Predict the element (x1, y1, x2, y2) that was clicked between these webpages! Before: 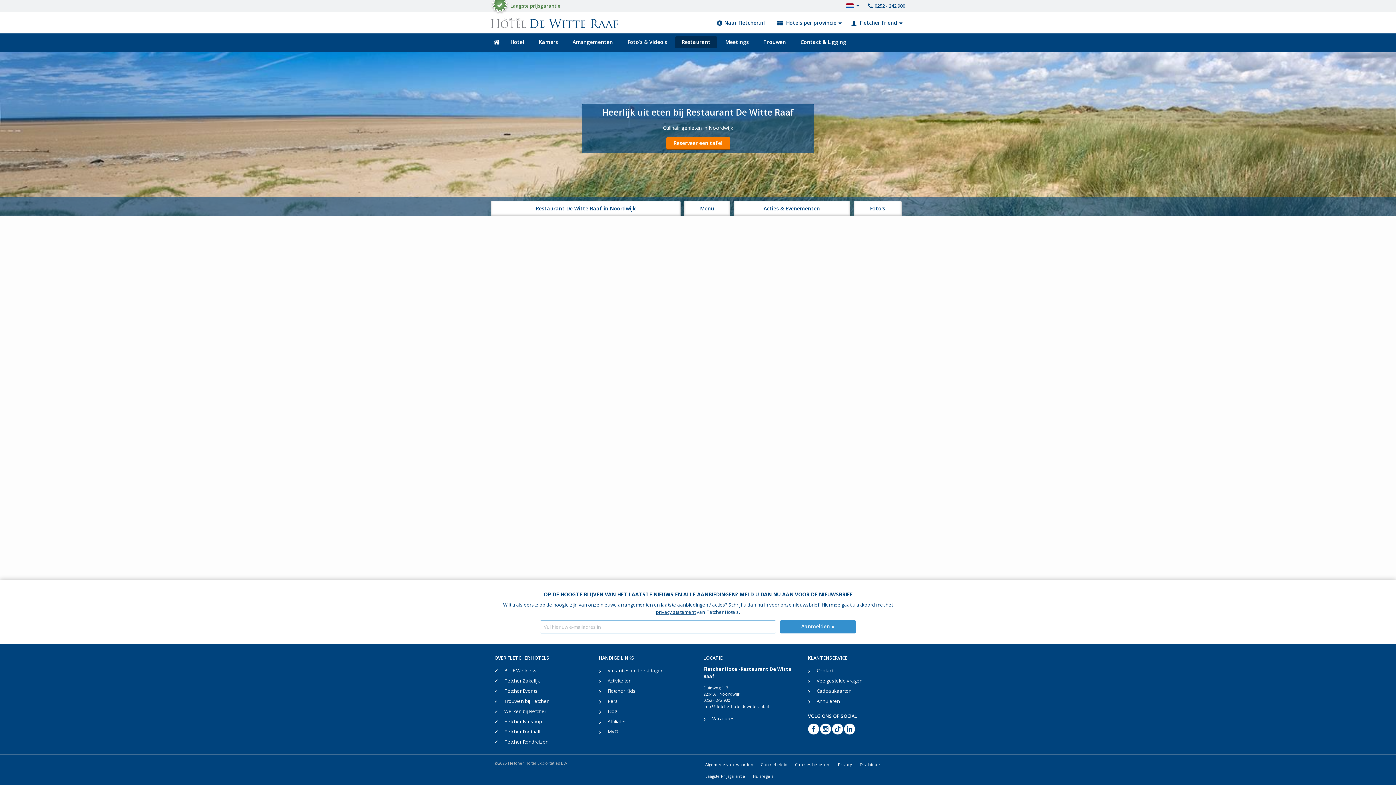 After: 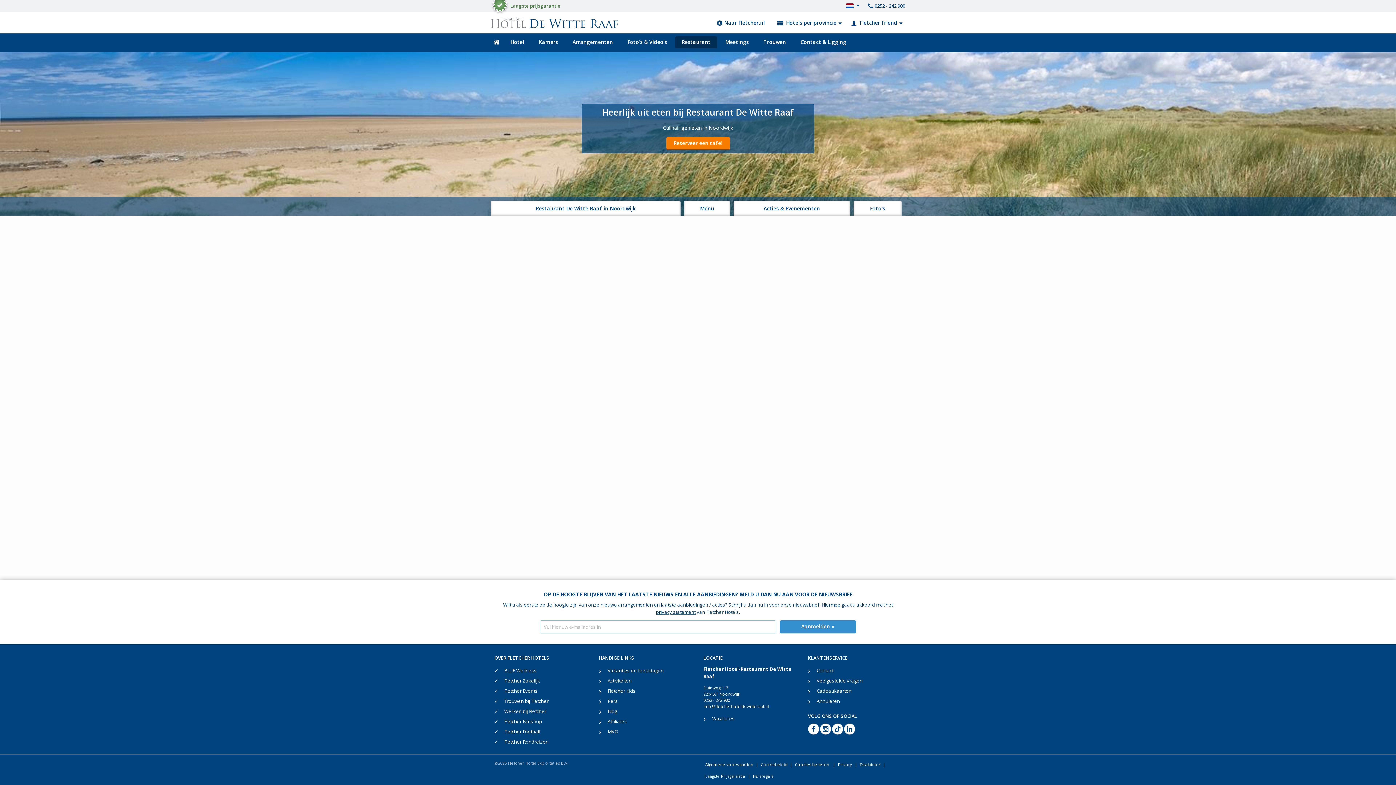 Action: bbox: (820, 723, 831, 734)